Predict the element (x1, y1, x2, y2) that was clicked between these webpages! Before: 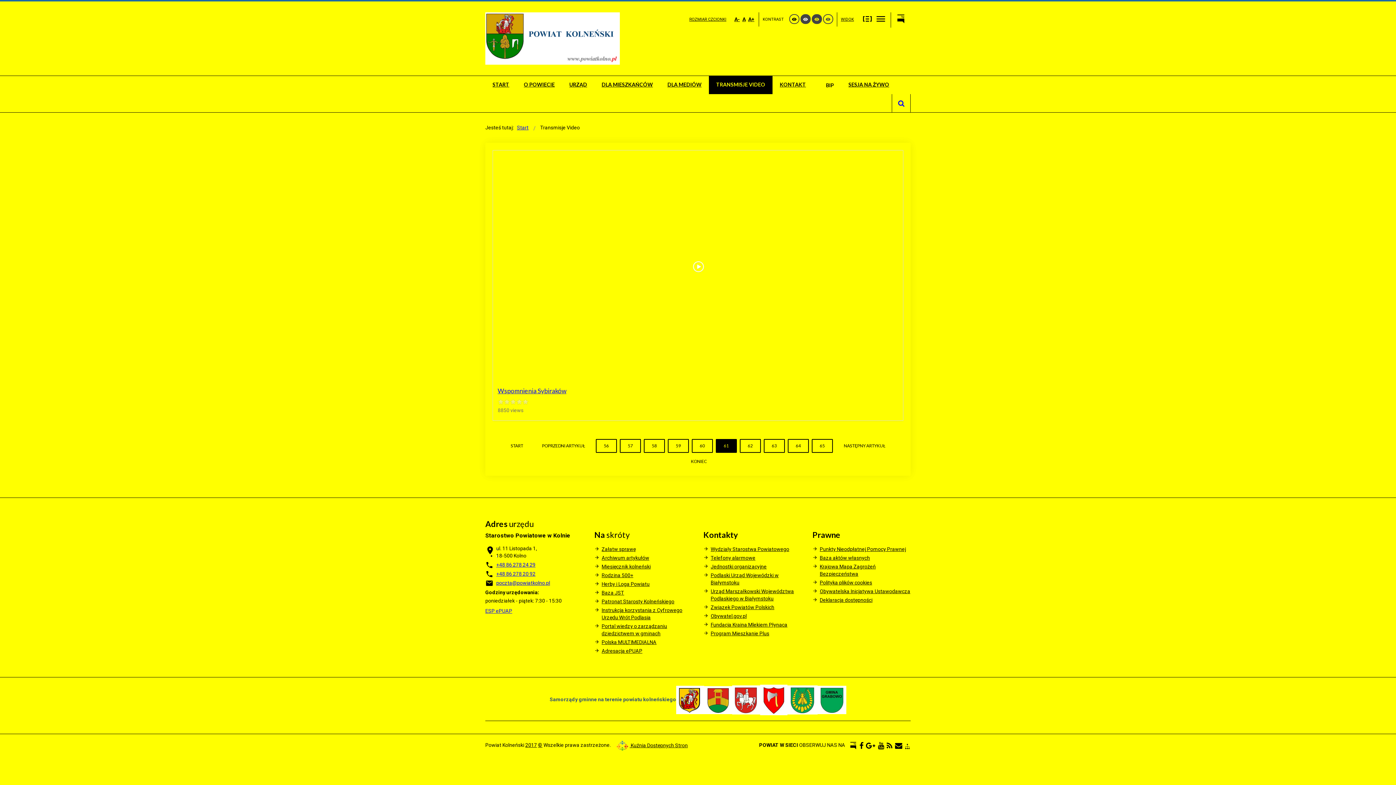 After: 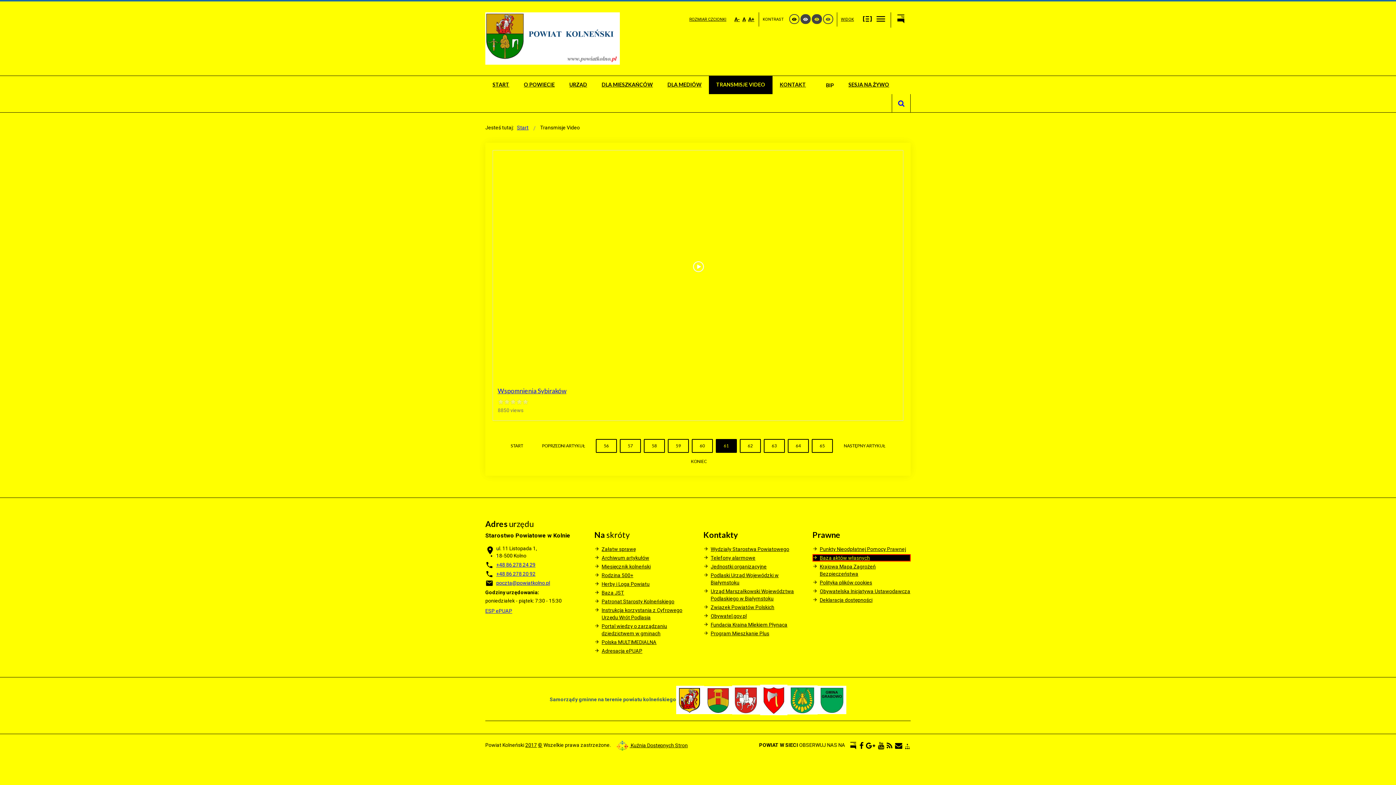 Action: label: Baza aktów własnych bbox: (812, 554, 910, 561)